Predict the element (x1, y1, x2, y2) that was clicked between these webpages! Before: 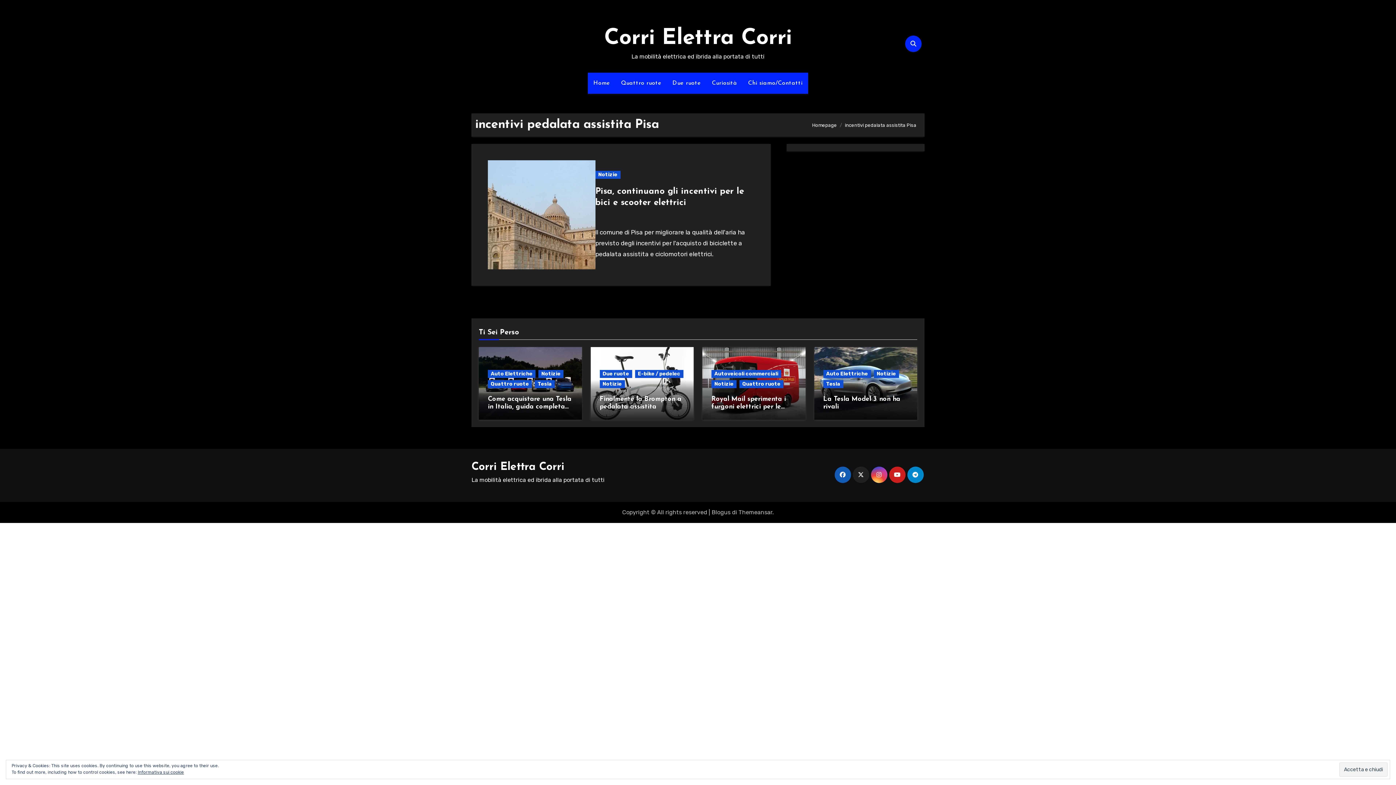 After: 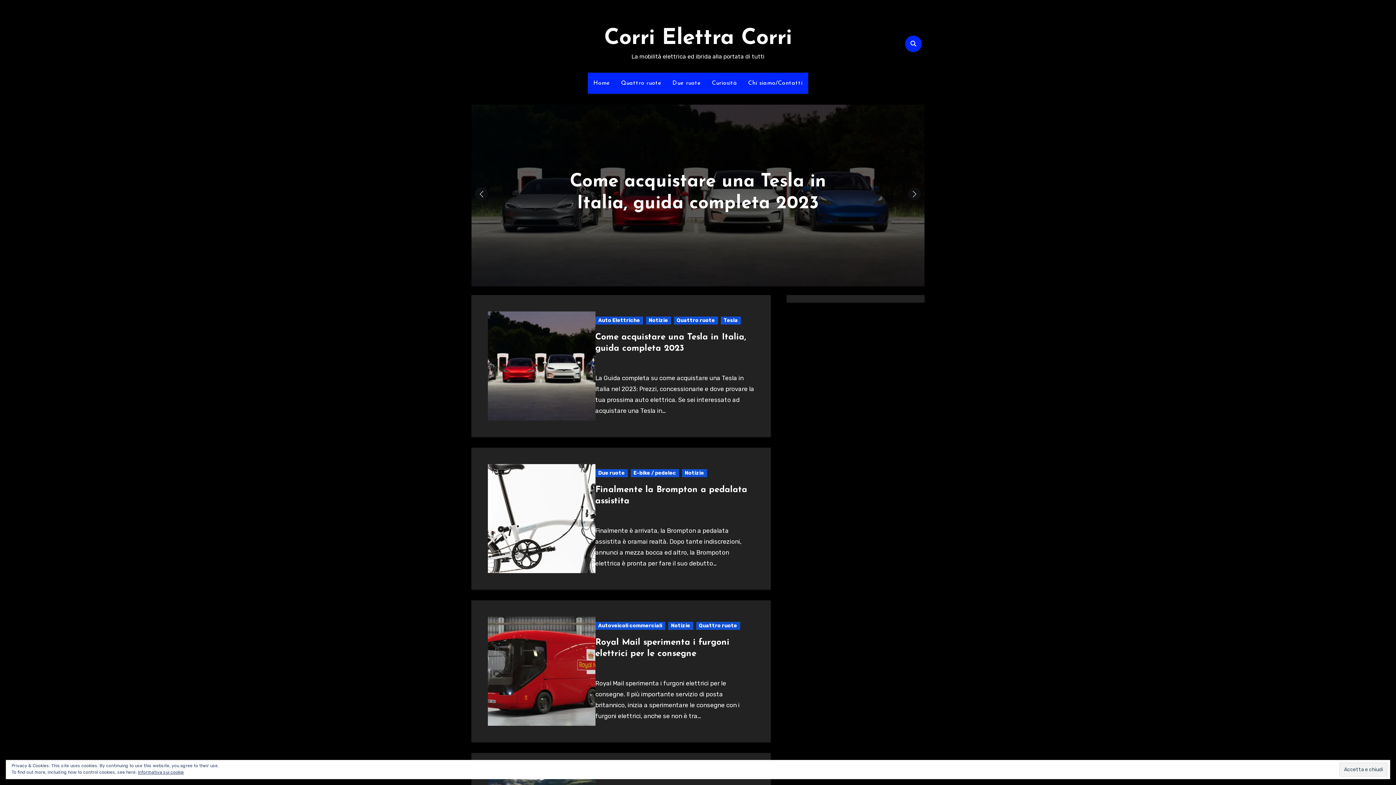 Action: label: Corri Elettra Corri bbox: (471, 461, 564, 473)